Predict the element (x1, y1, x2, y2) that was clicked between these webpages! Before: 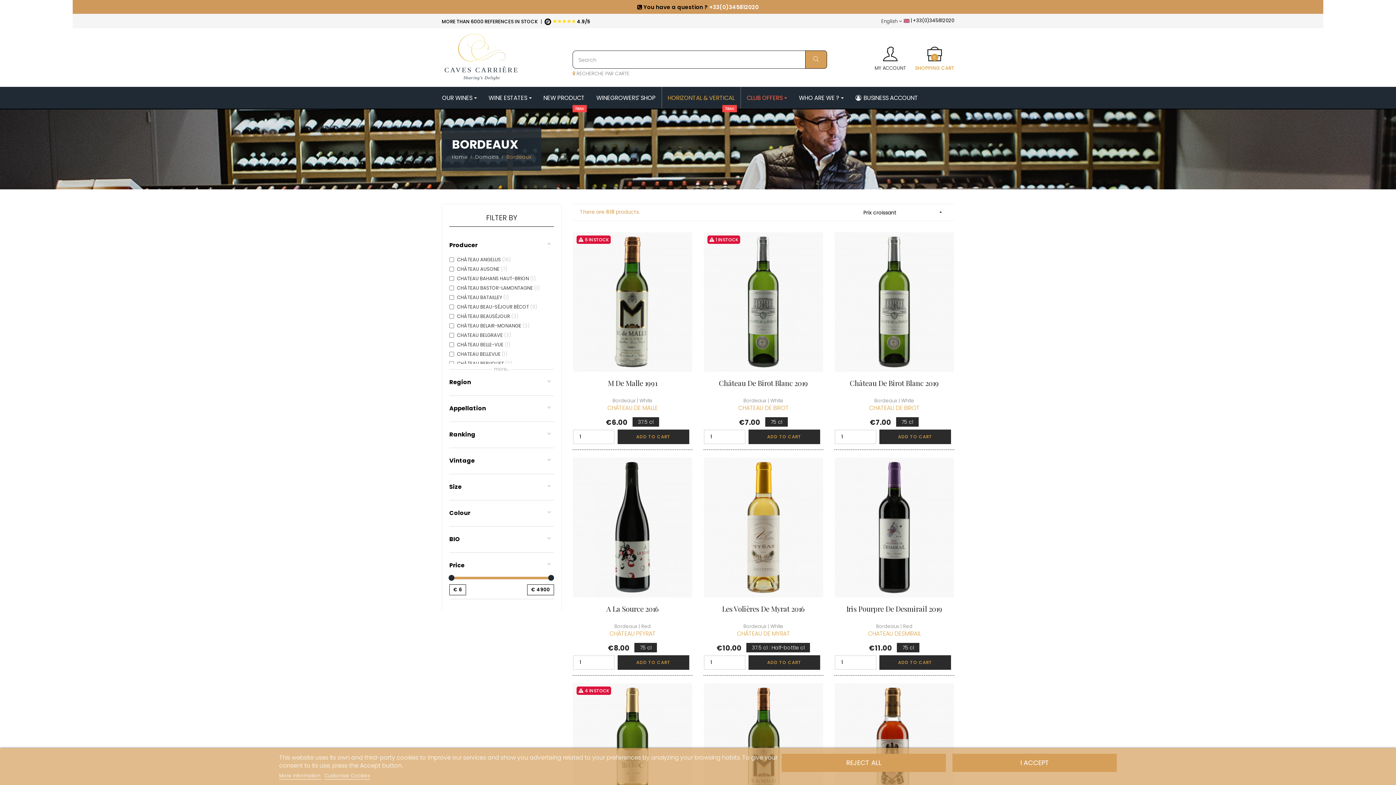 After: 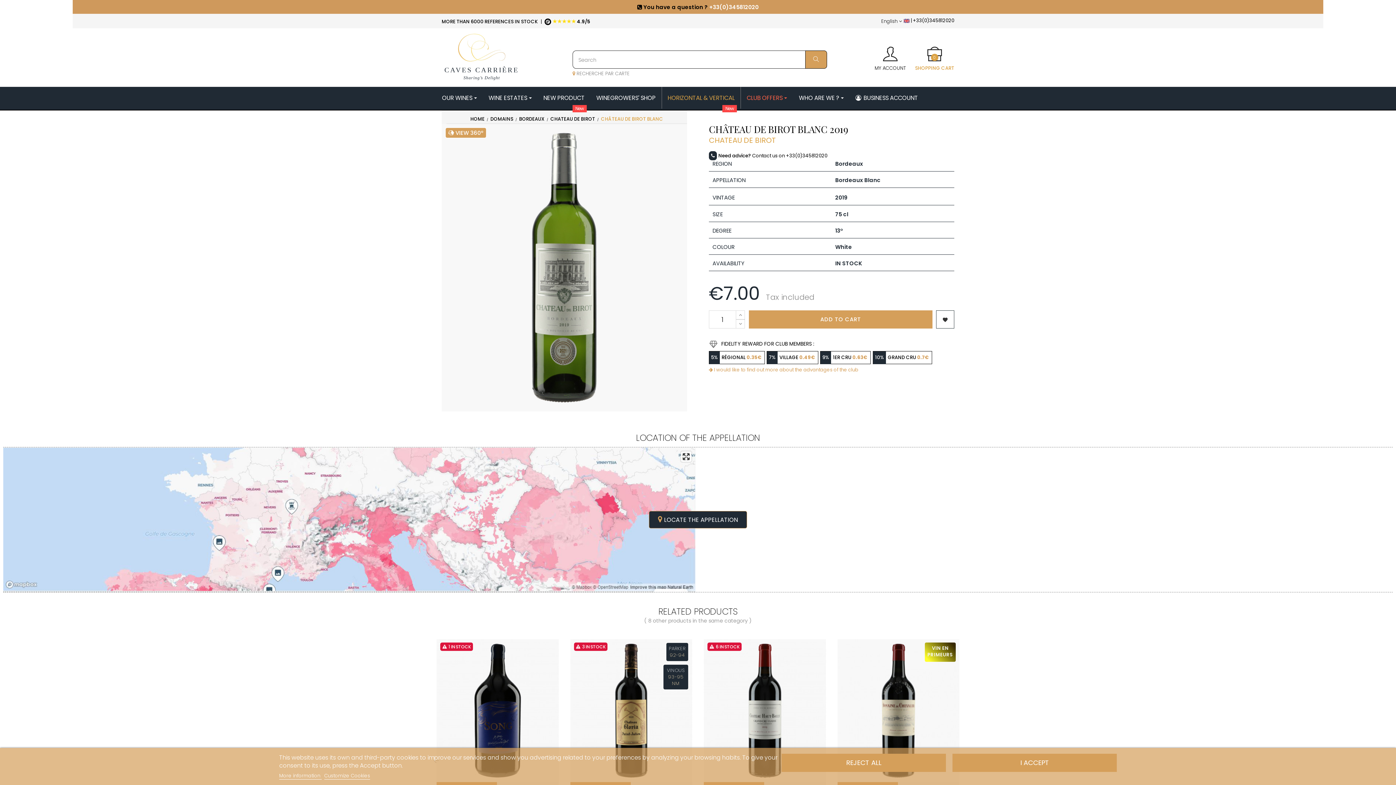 Action: bbox: (834, 298, 954, 305)